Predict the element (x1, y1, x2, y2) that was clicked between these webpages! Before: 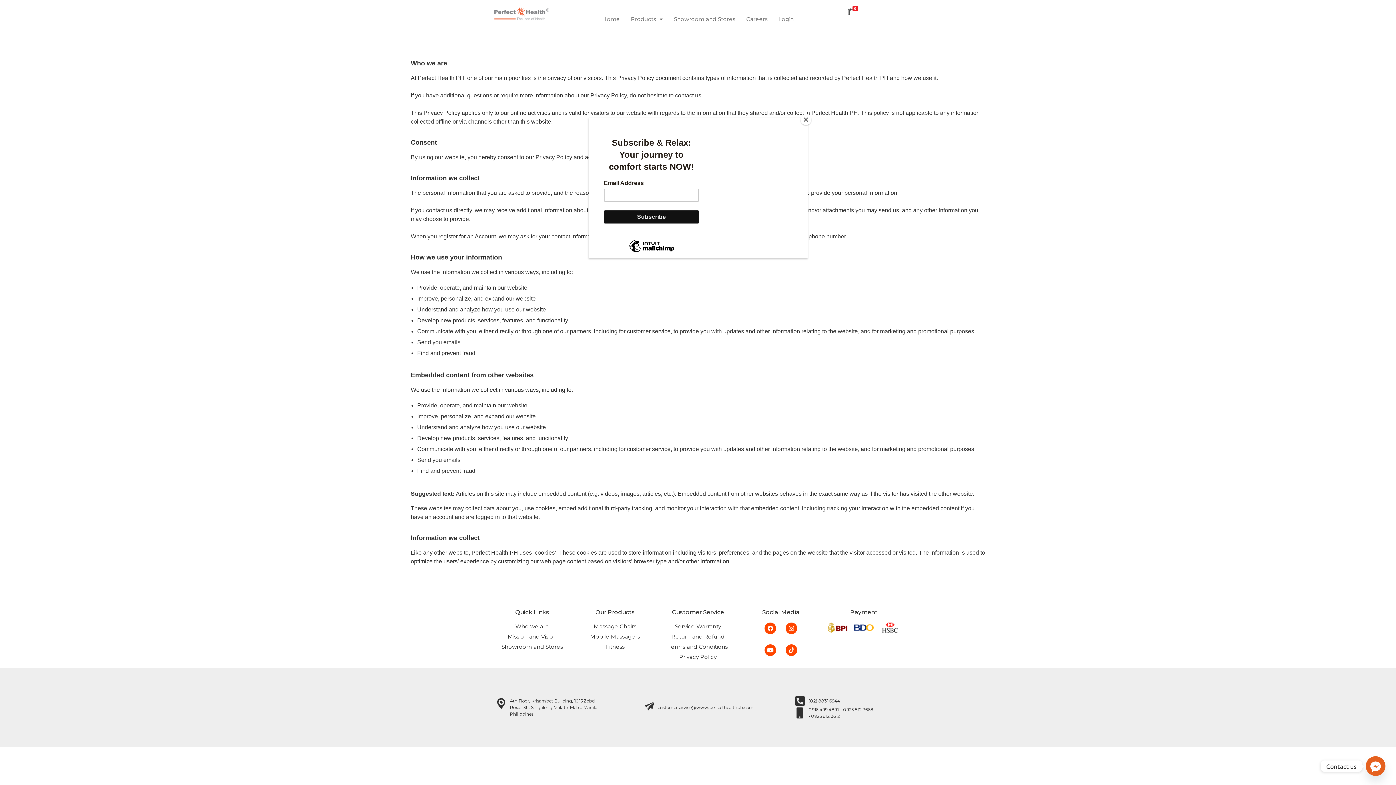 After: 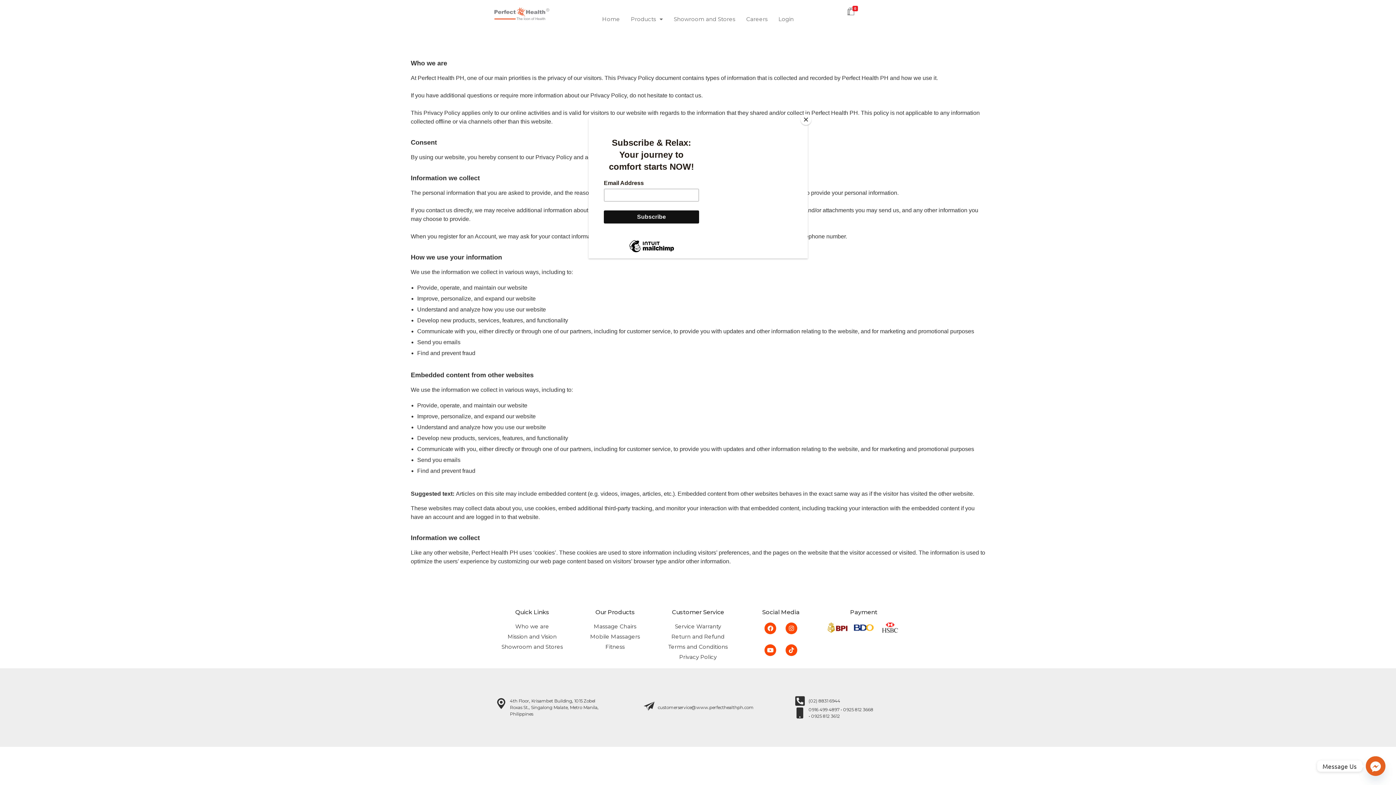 Action: bbox: (1366, 756, 1385, 776) label: Facebook_Messenger